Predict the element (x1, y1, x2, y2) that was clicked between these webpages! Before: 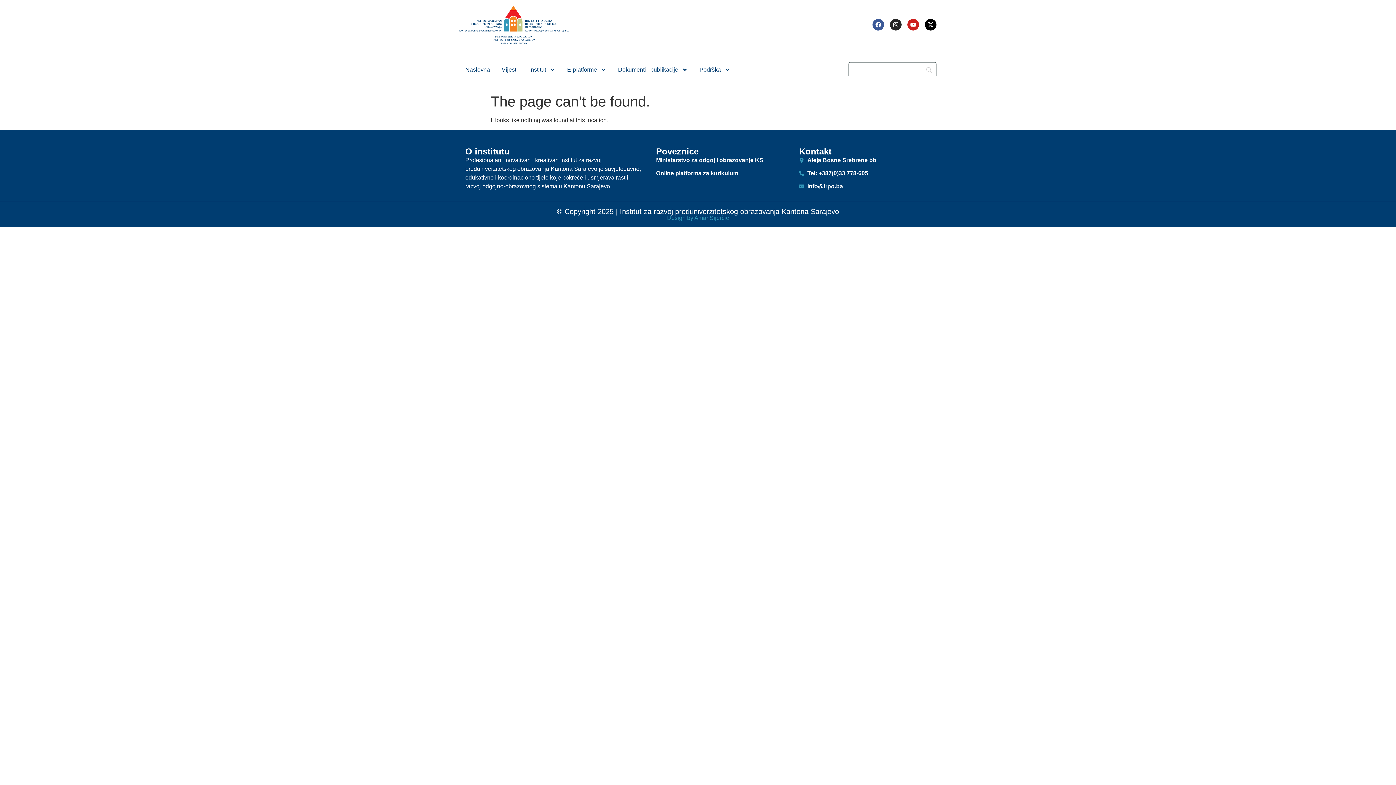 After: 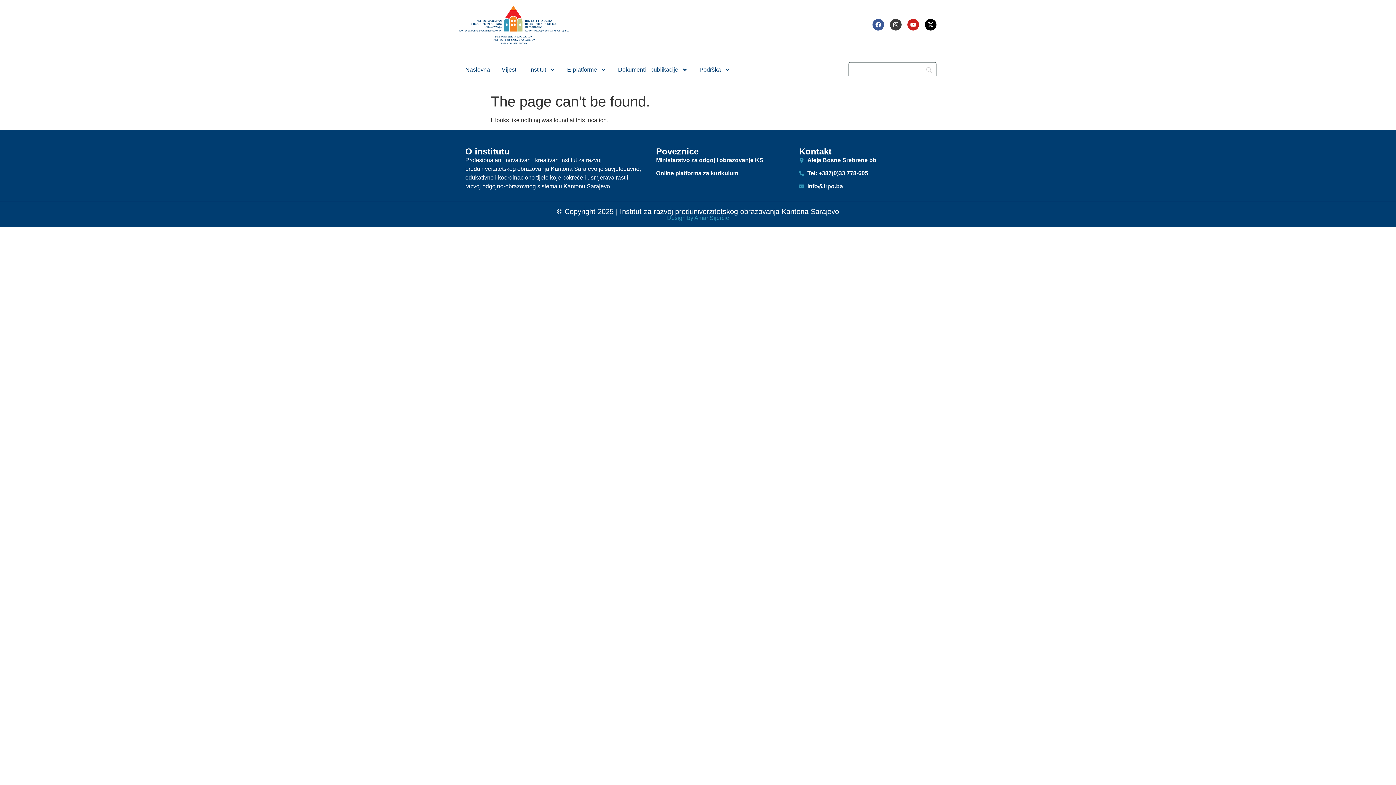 Action: label: Instagram bbox: (890, 19, 901, 30)